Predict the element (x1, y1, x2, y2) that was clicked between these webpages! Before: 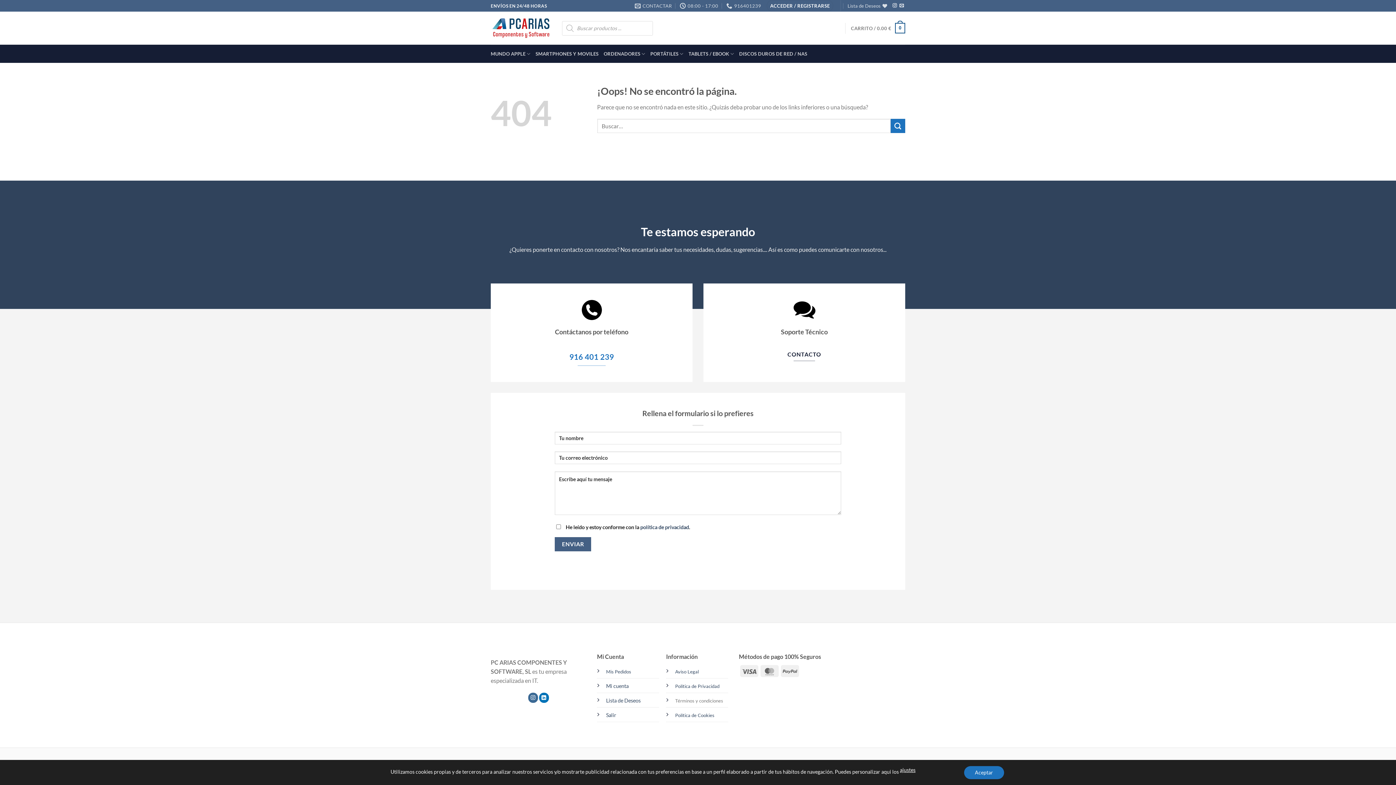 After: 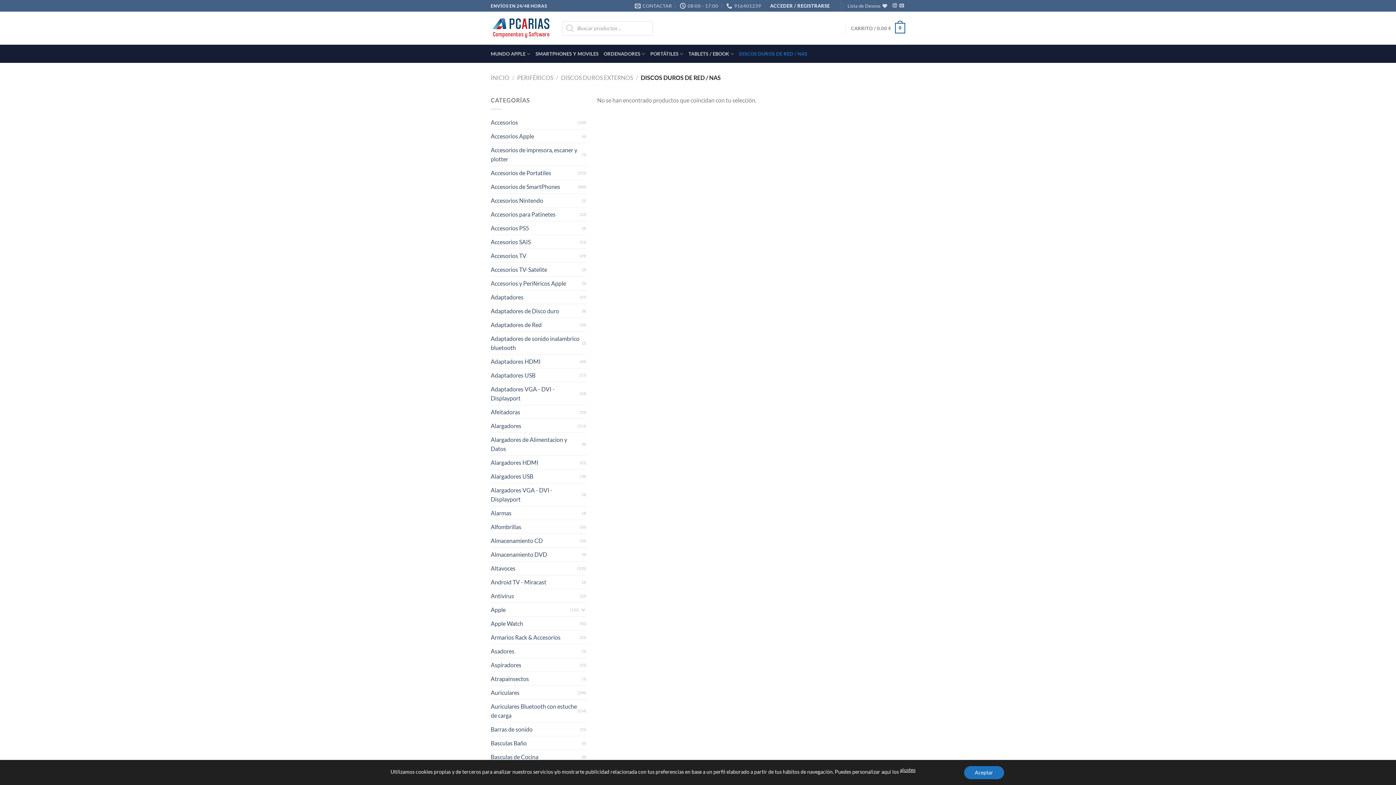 Action: label: DISCOS DUROS DE RED / NAS bbox: (739, 47, 807, 60)